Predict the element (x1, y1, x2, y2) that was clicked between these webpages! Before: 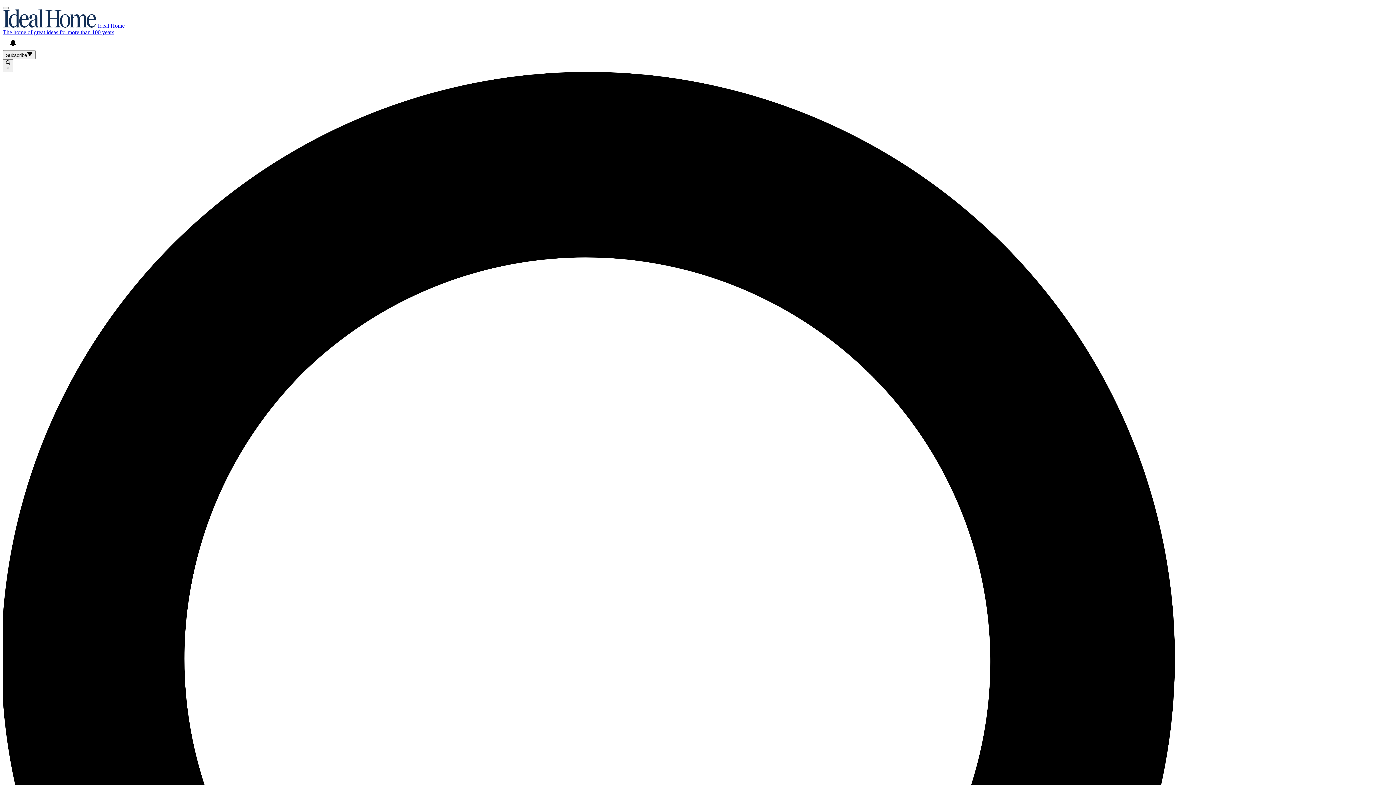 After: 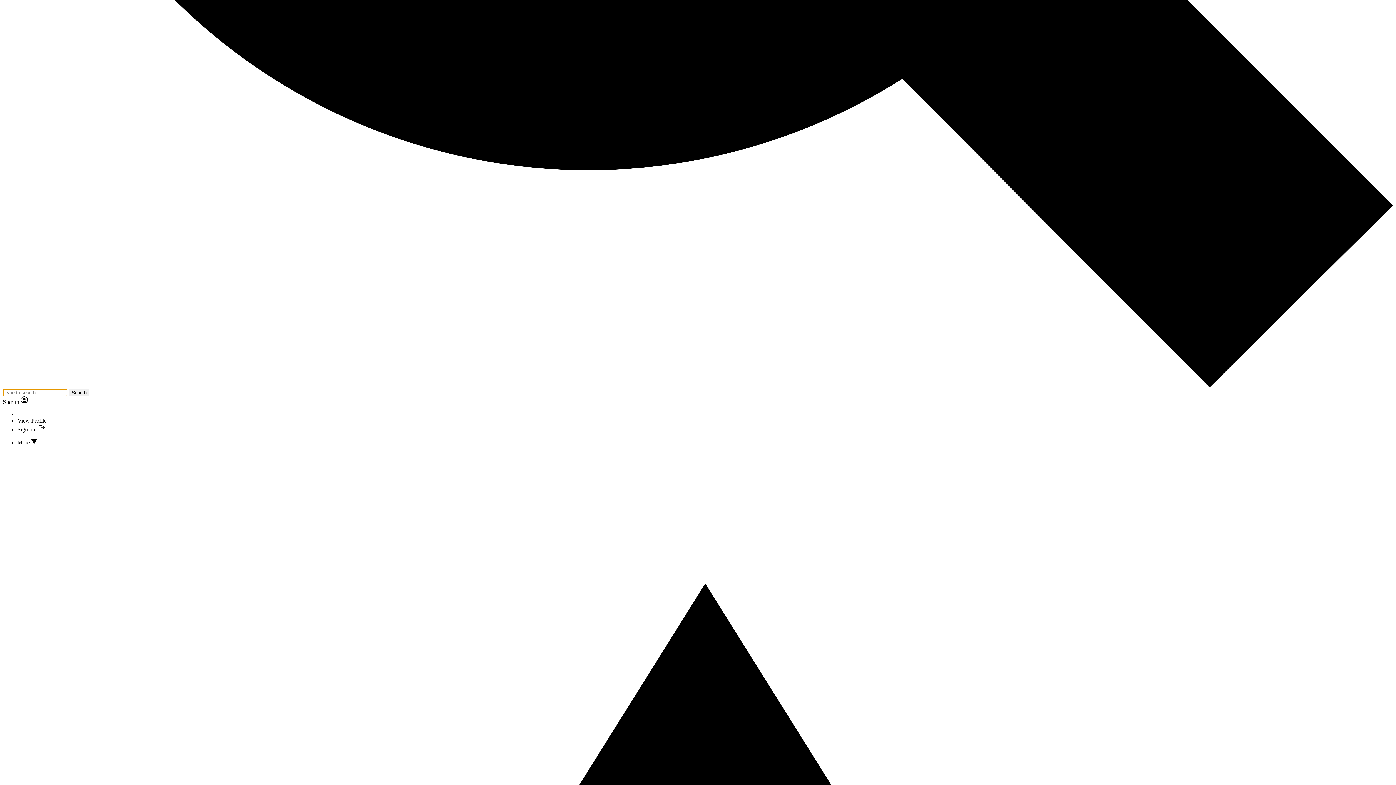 Action: bbox: (2, 6, 8, 9)